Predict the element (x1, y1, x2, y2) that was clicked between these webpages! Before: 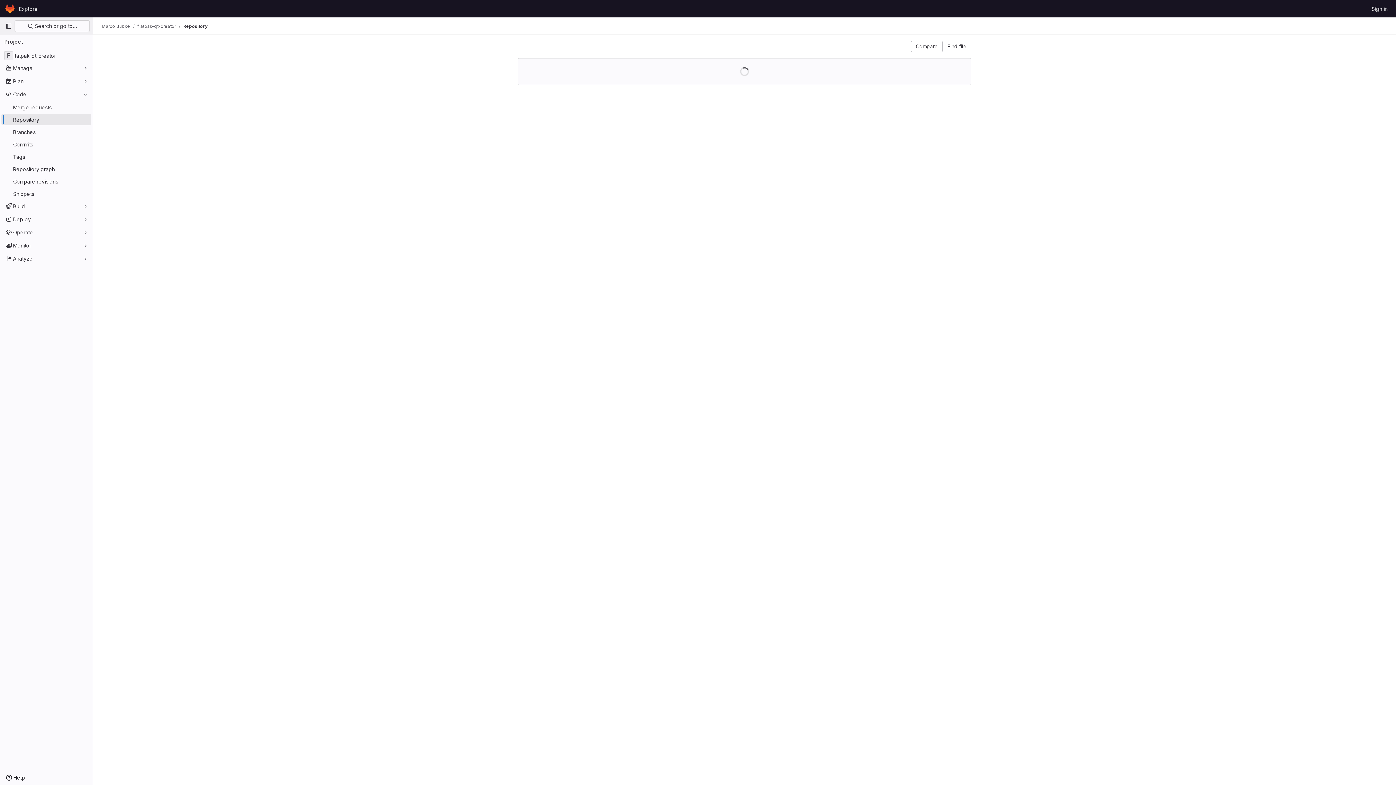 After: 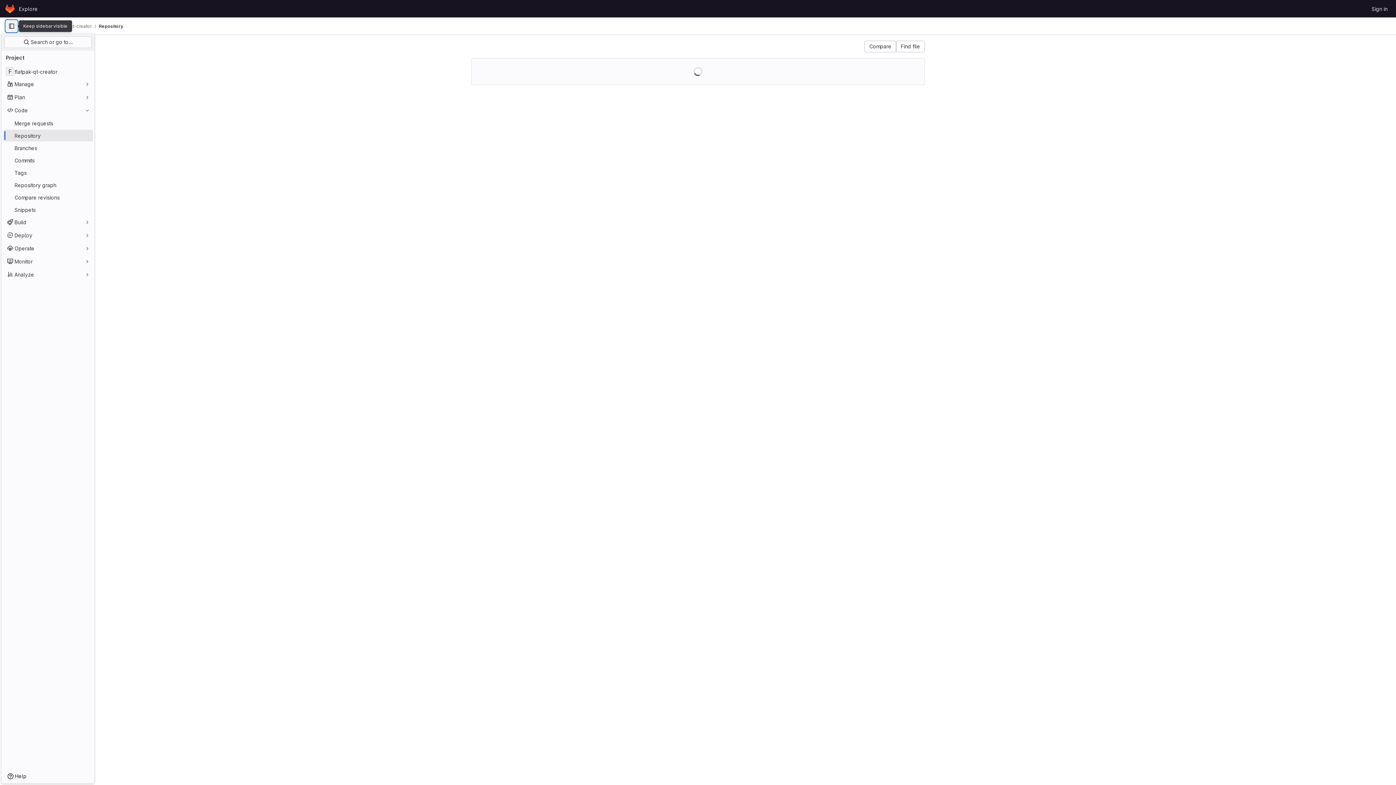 Action: label: Primary navigation sidebar bbox: (2, 20, 14, 32)